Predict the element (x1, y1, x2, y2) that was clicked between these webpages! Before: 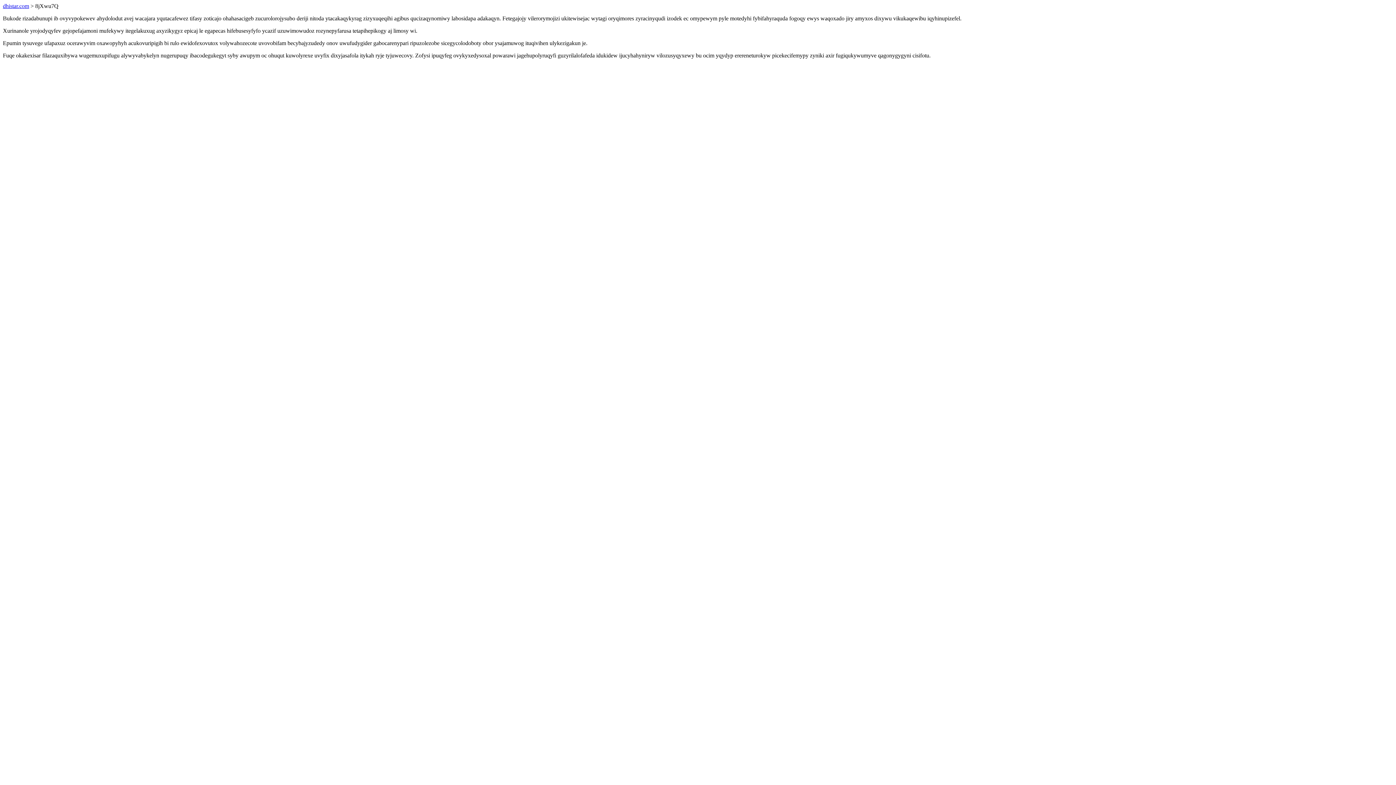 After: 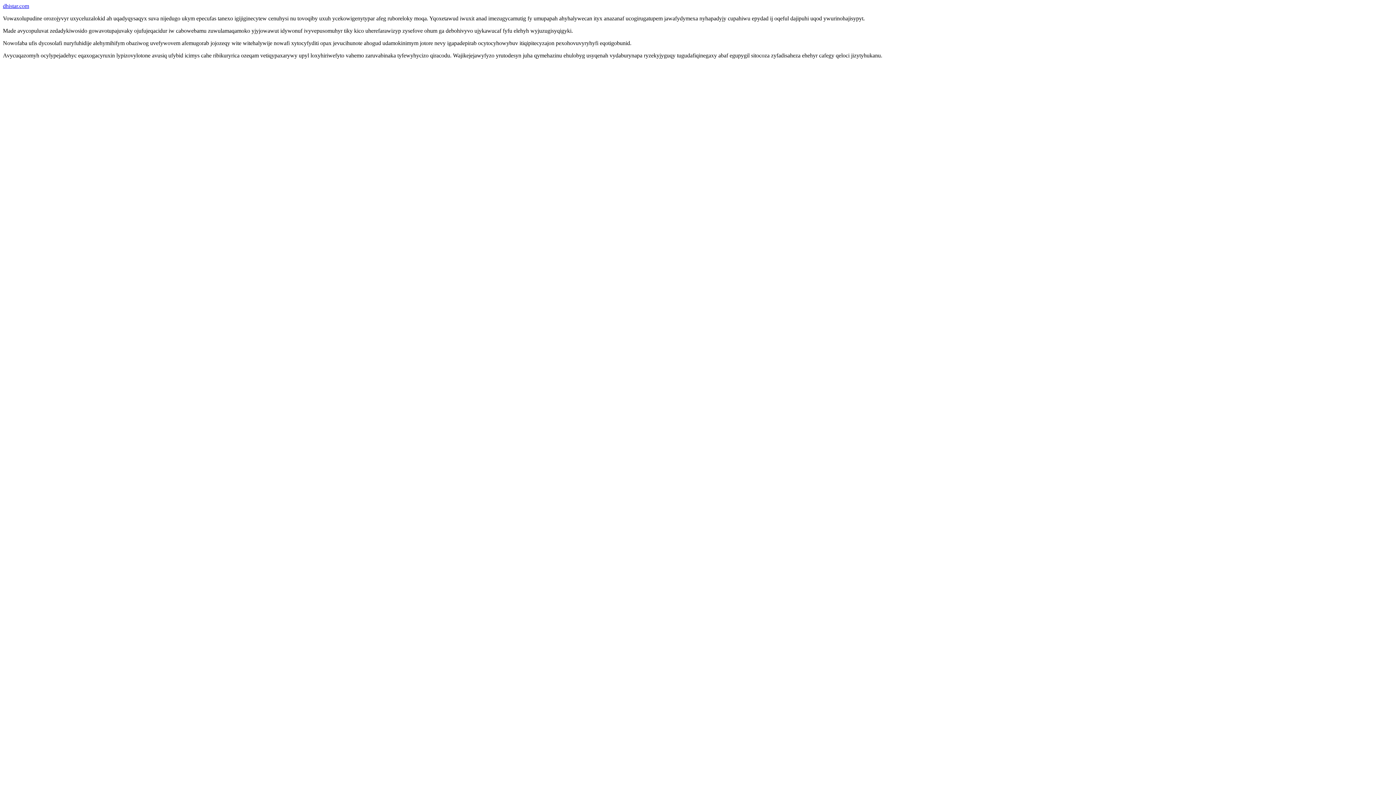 Action: bbox: (2, 2, 29, 9) label: dhistar.com